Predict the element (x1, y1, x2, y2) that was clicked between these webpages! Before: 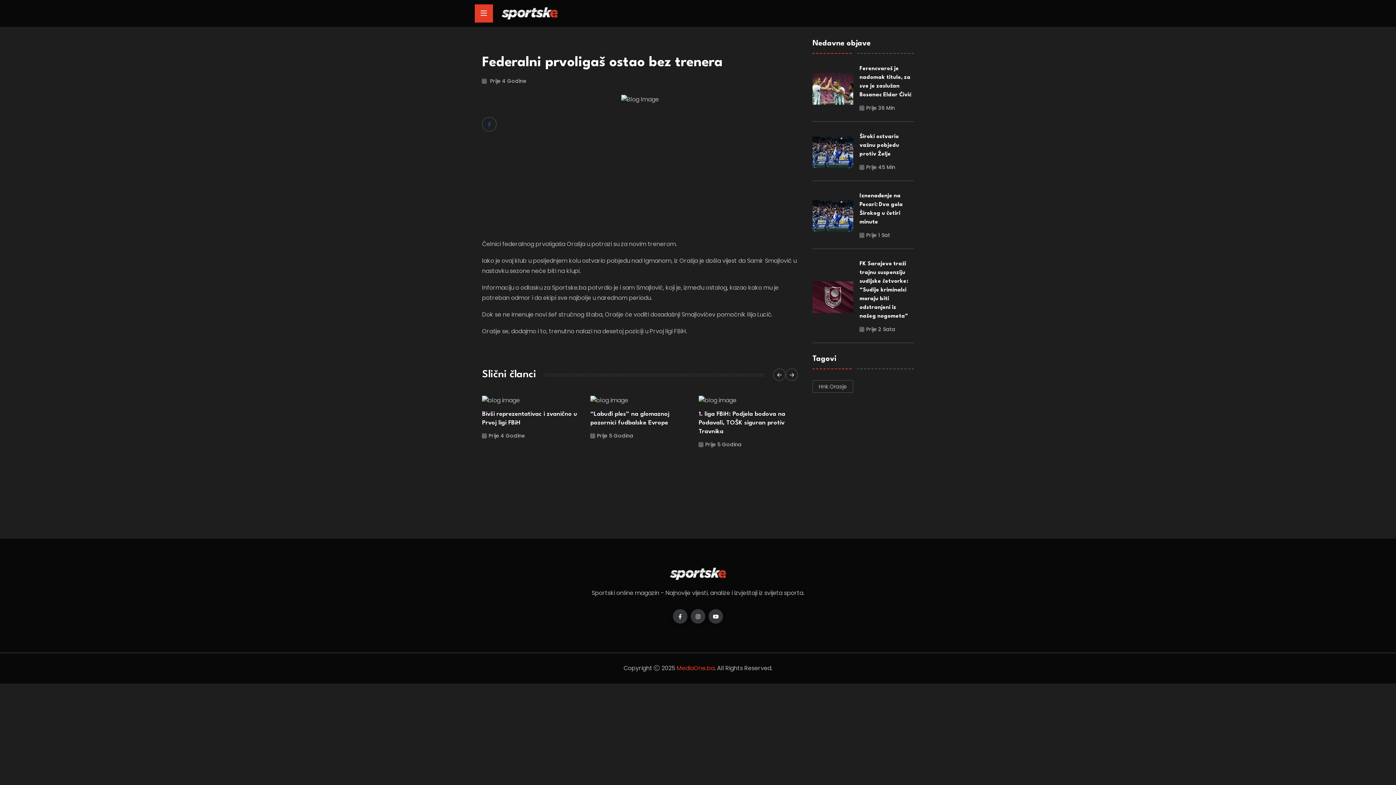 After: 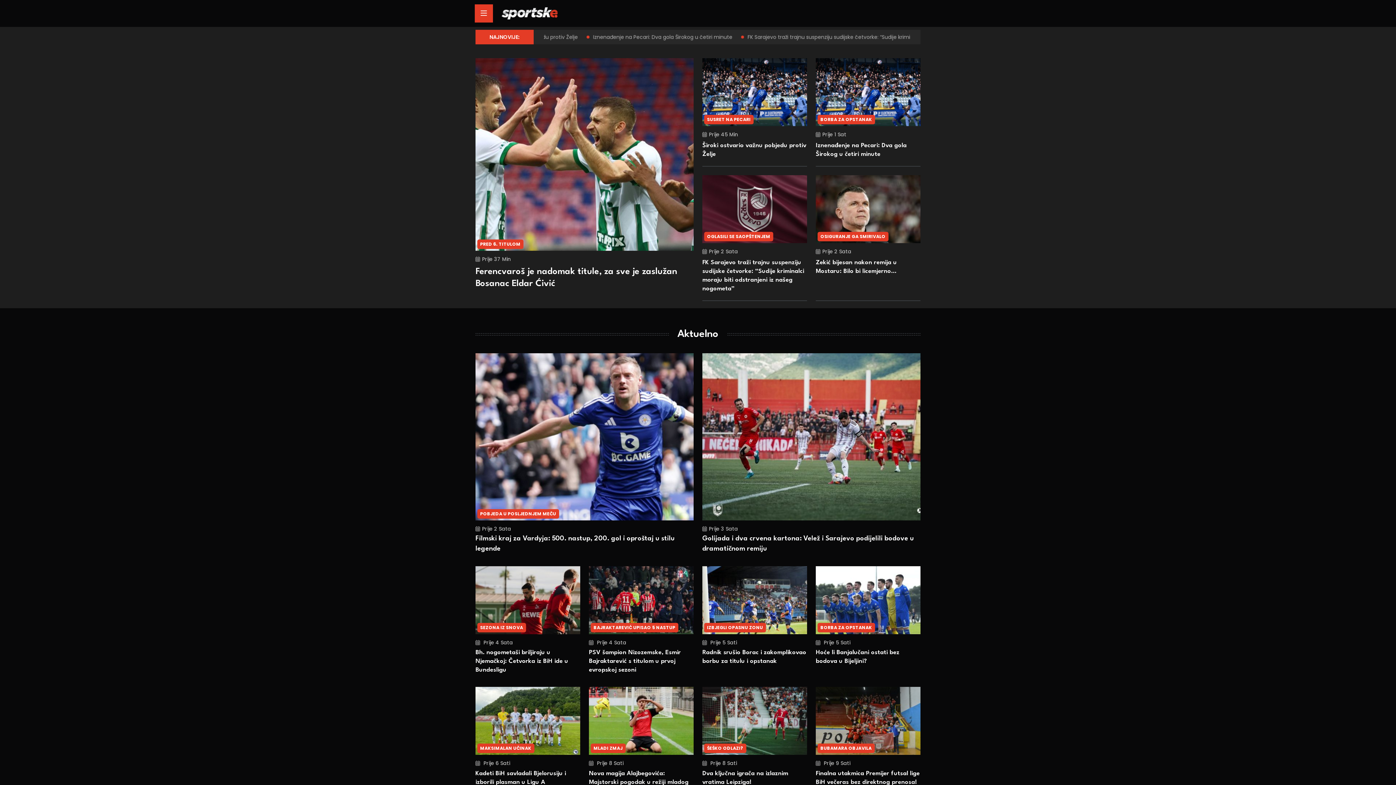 Action: bbox: (859, 104, 895, 111) label: Prije 36 Min